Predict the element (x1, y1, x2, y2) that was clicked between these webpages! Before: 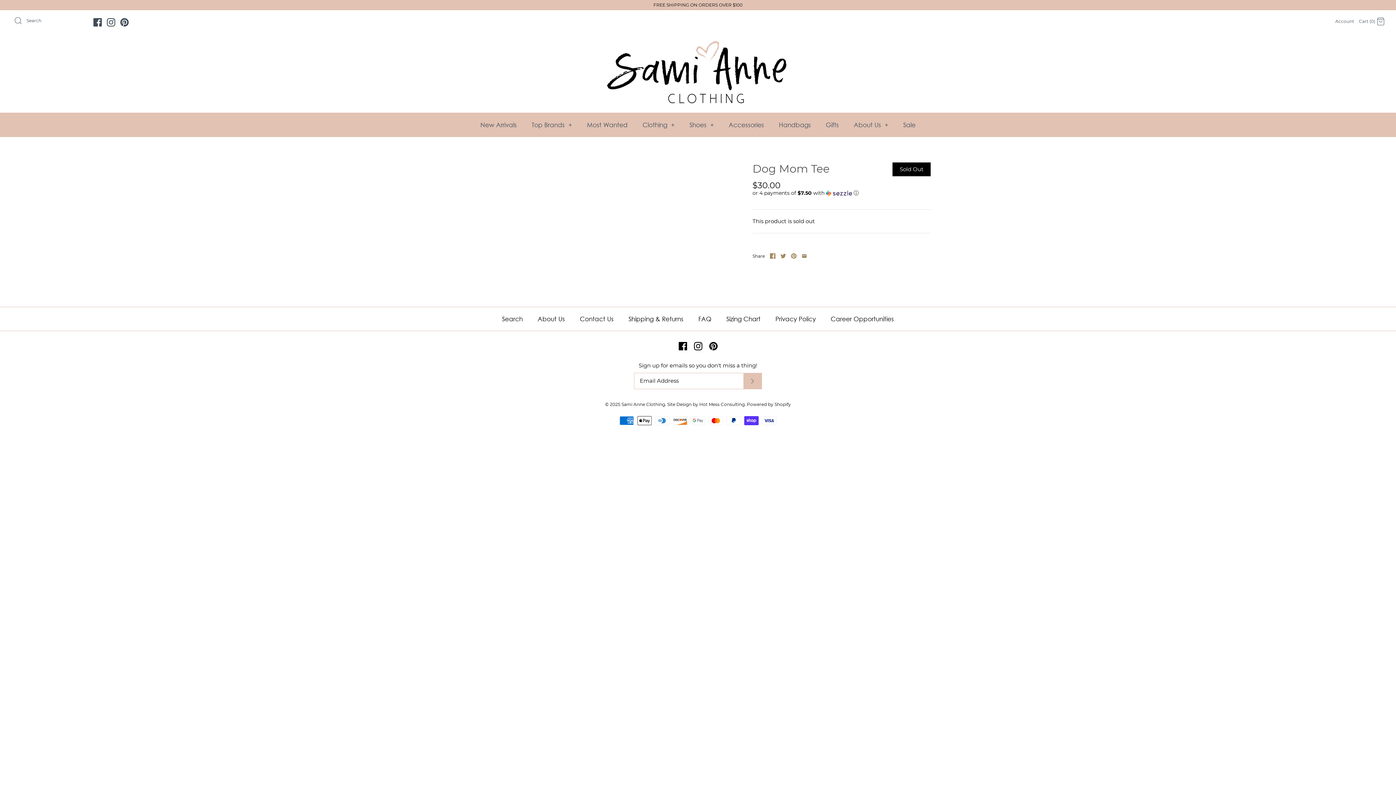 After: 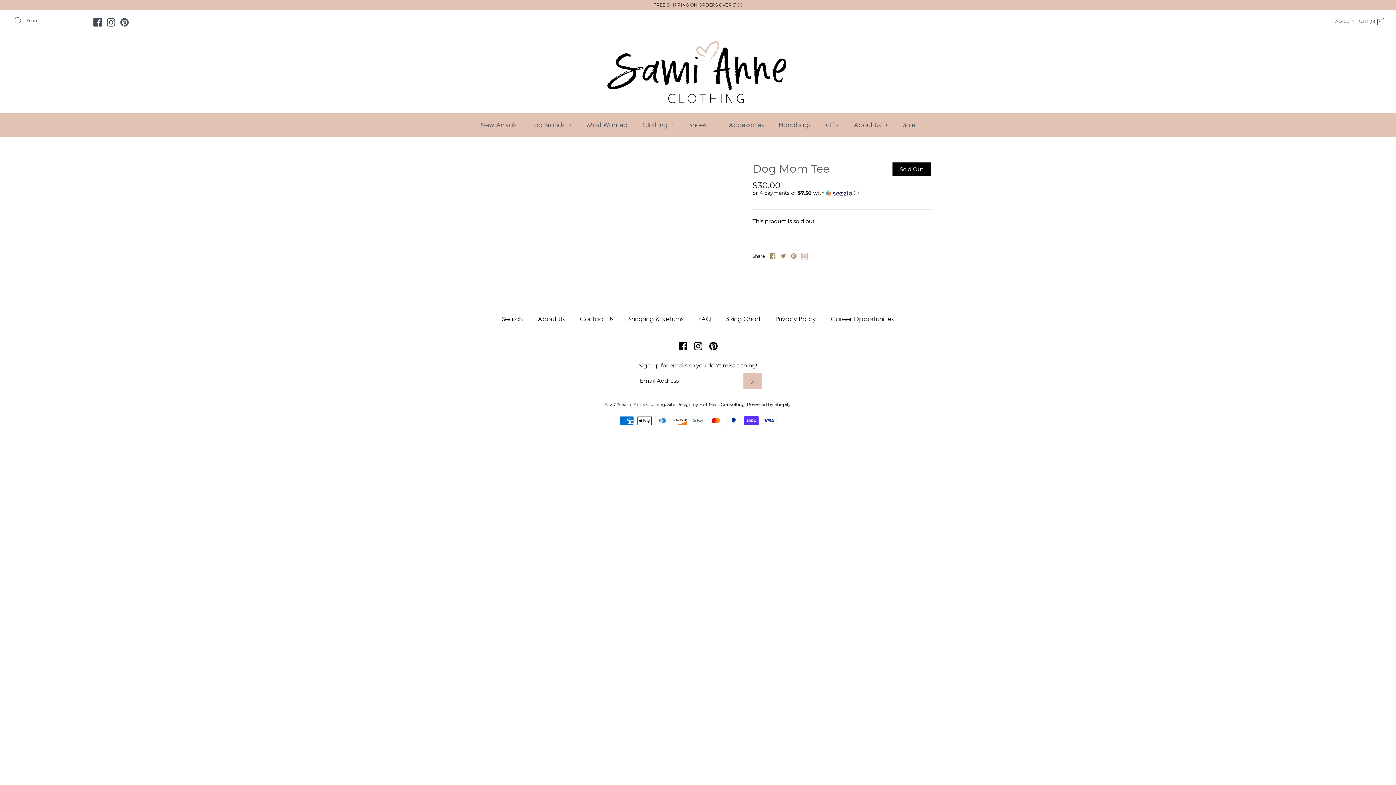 Action: bbox: (801, 253, 807, 258)